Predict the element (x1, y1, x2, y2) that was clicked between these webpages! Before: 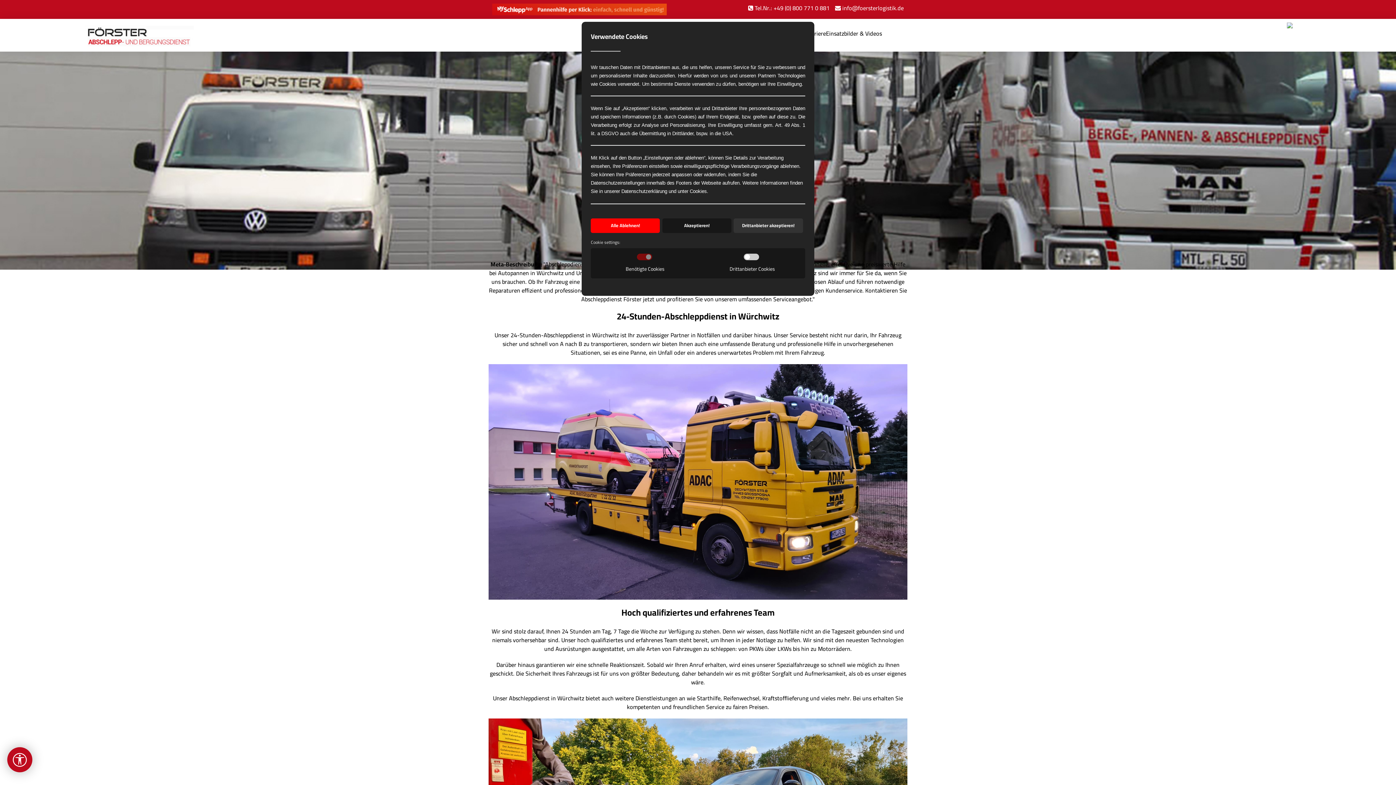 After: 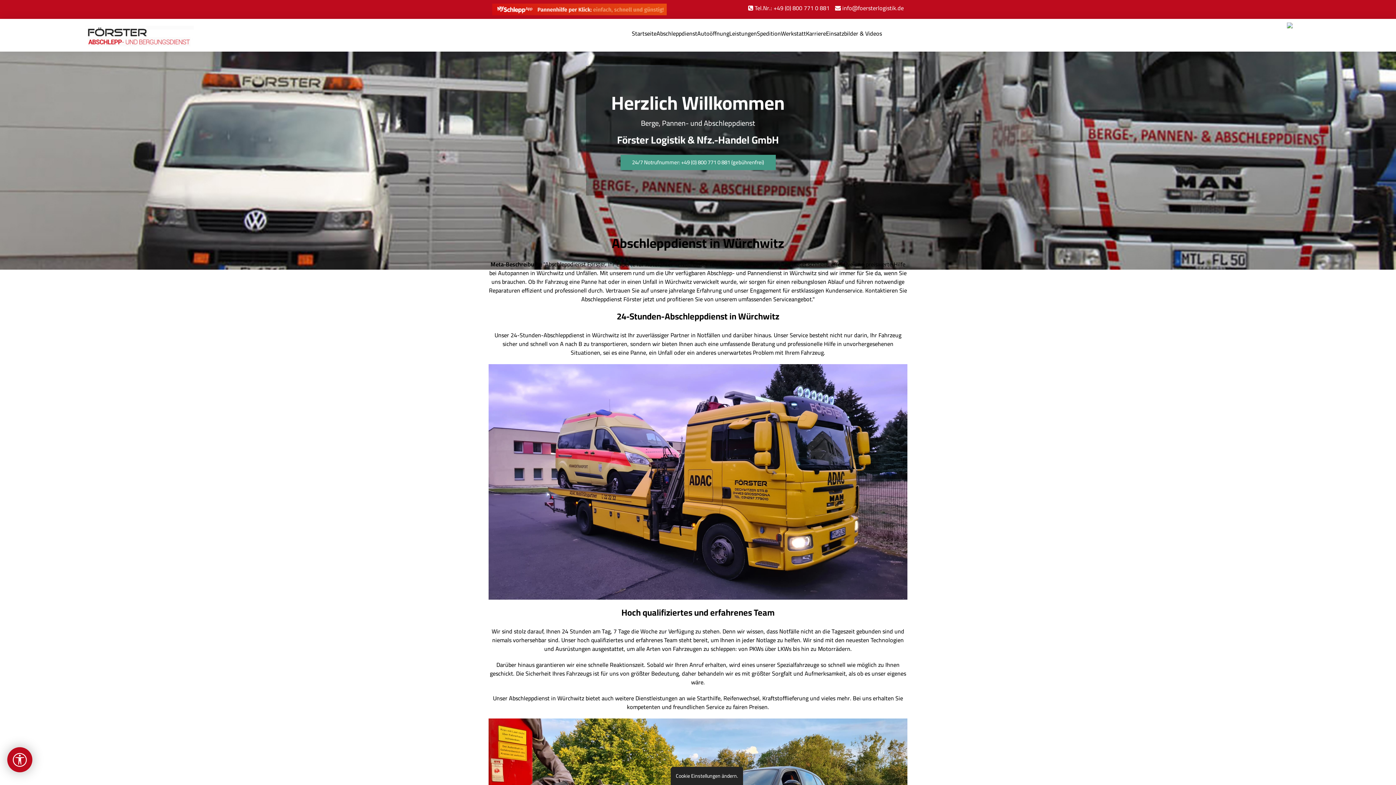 Action: bbox: (733, 218, 803, 232) label: Drittanbieter akzeptieren!